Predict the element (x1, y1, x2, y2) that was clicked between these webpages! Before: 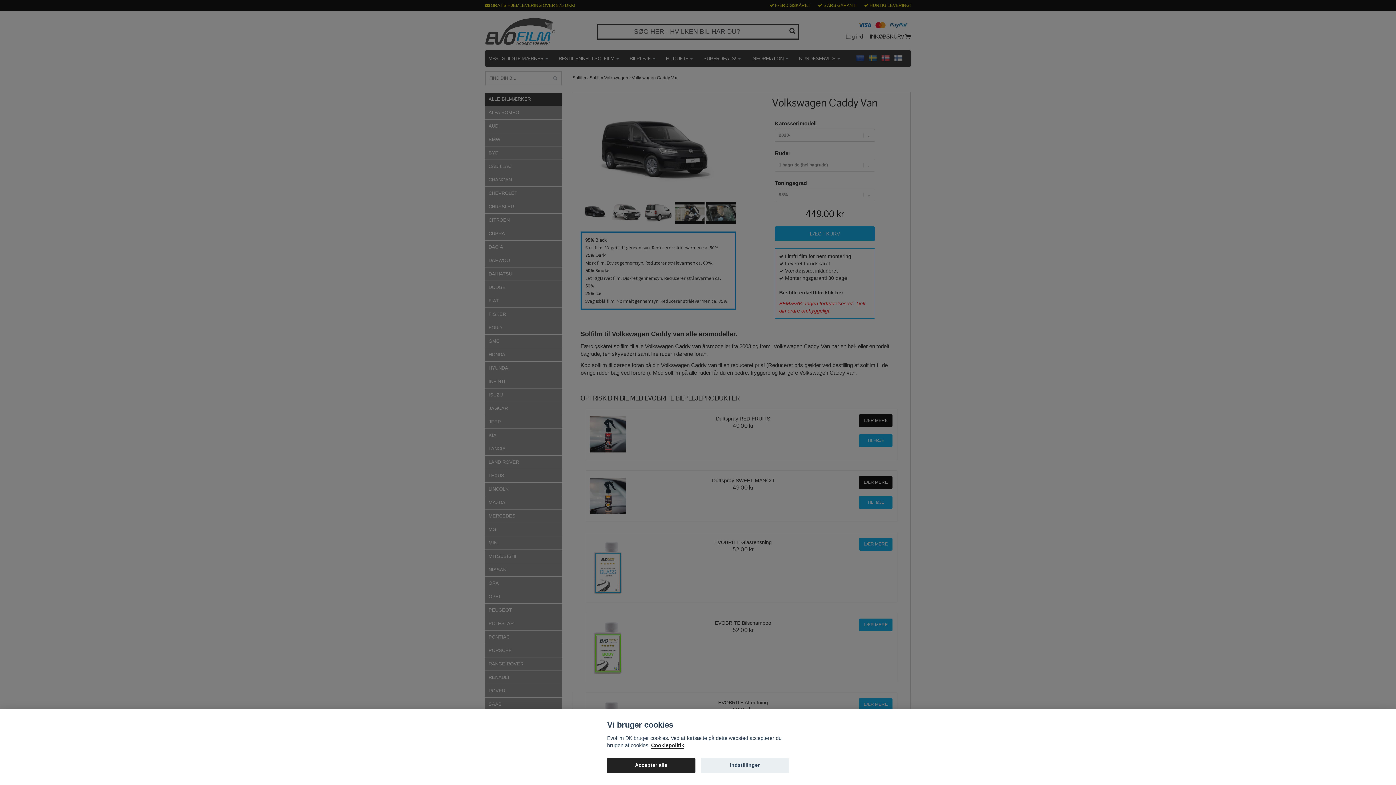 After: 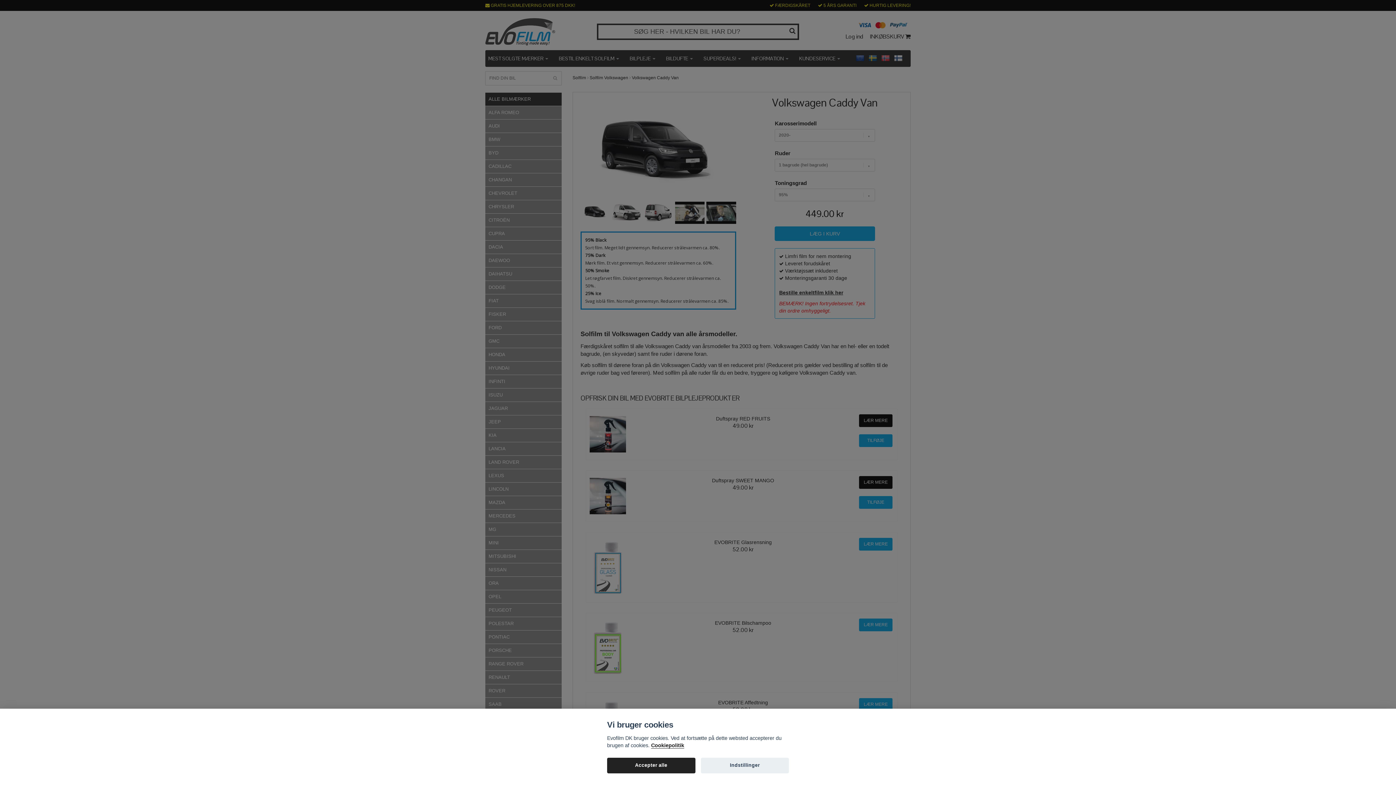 Action: label: Cookiepolitik bbox: (651, 743, 684, 749)